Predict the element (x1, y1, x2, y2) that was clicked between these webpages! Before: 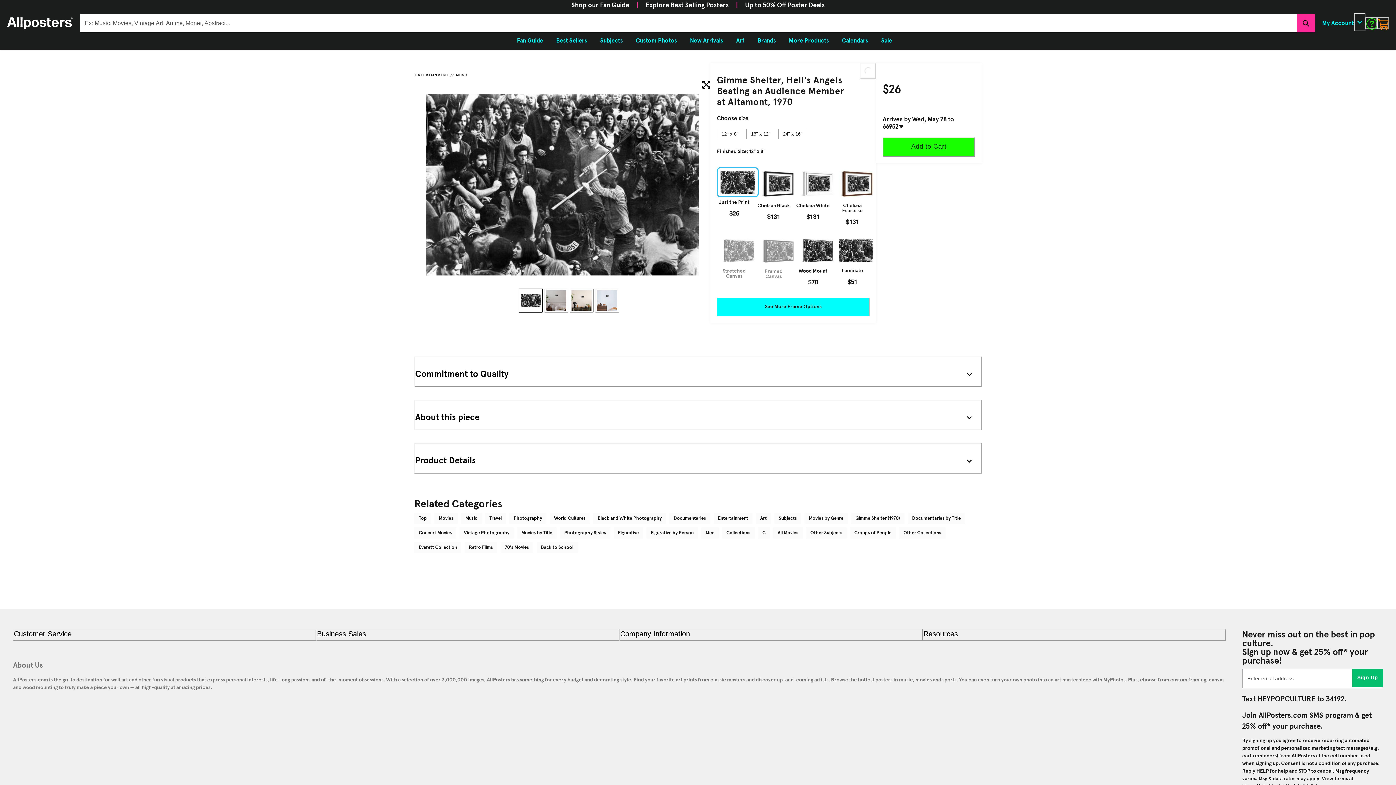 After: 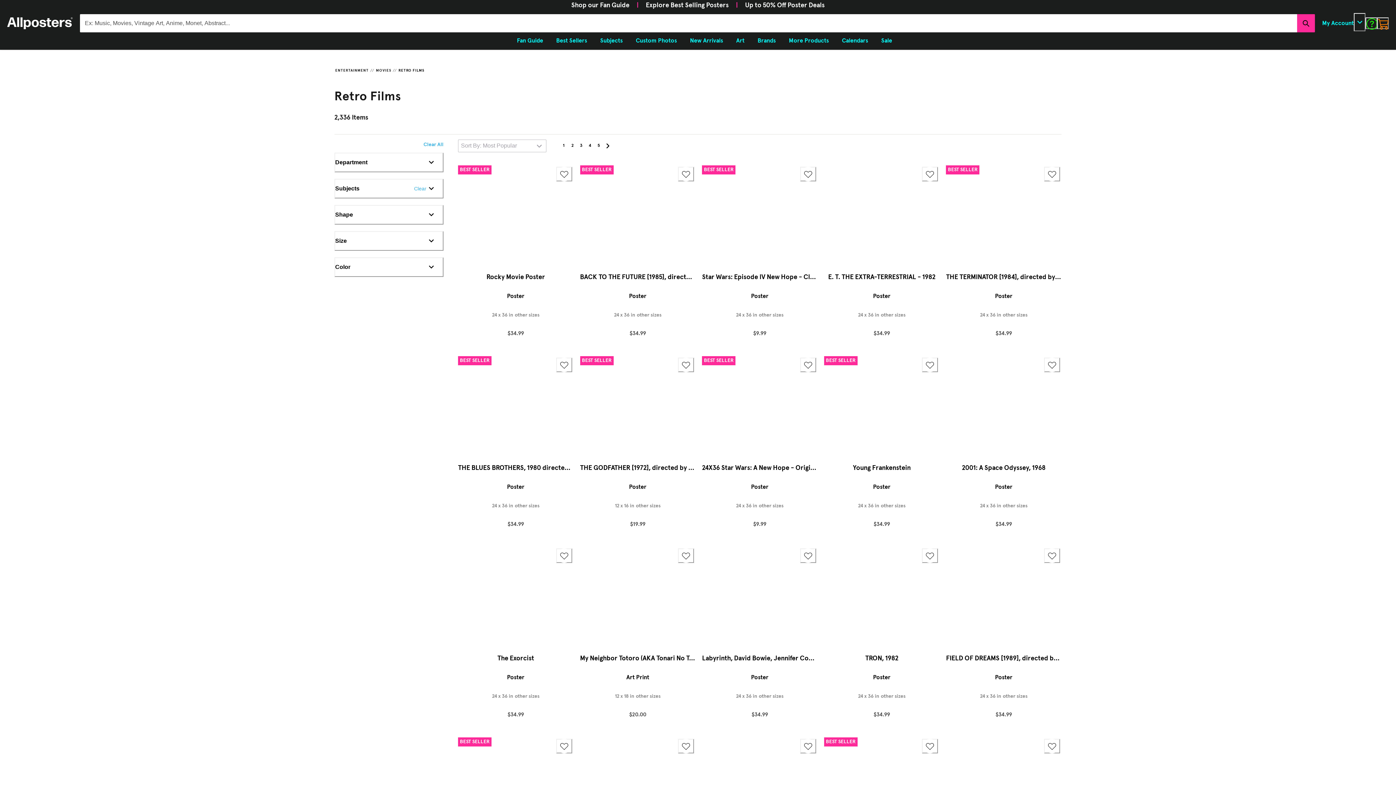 Action: bbox: (464, 542, 497, 553) label: Retro Films